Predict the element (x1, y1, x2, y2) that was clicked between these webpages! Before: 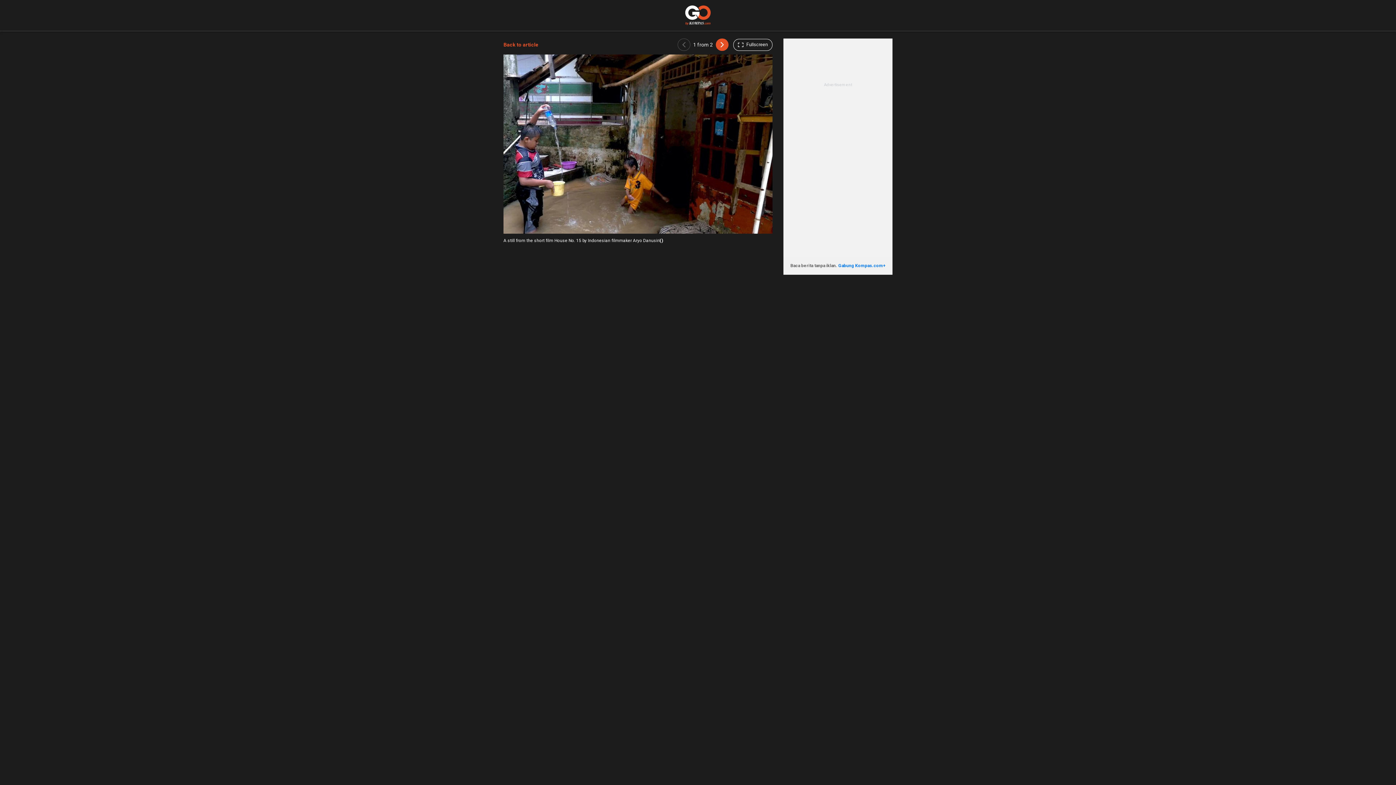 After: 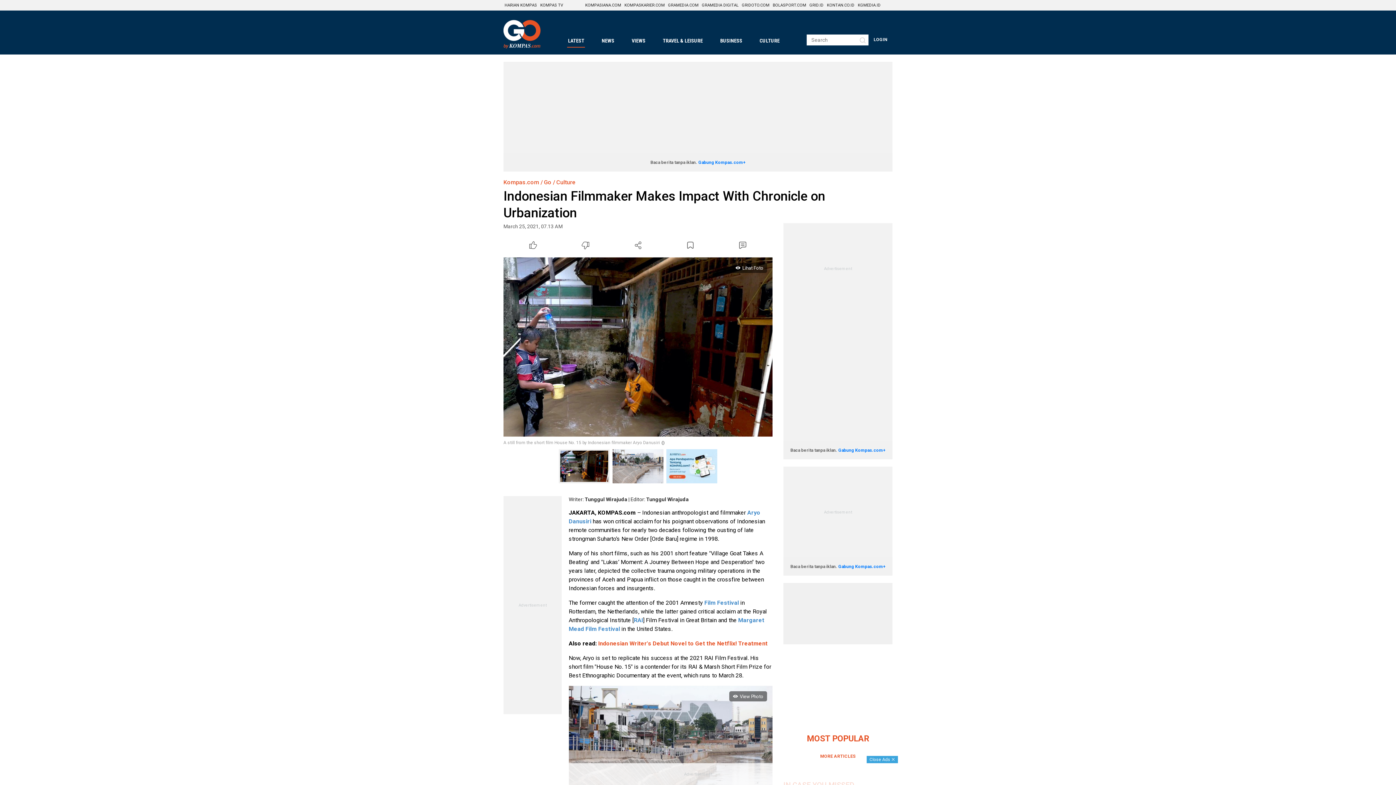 Action: label: Back to article bbox: (503, 38, 538, 50)